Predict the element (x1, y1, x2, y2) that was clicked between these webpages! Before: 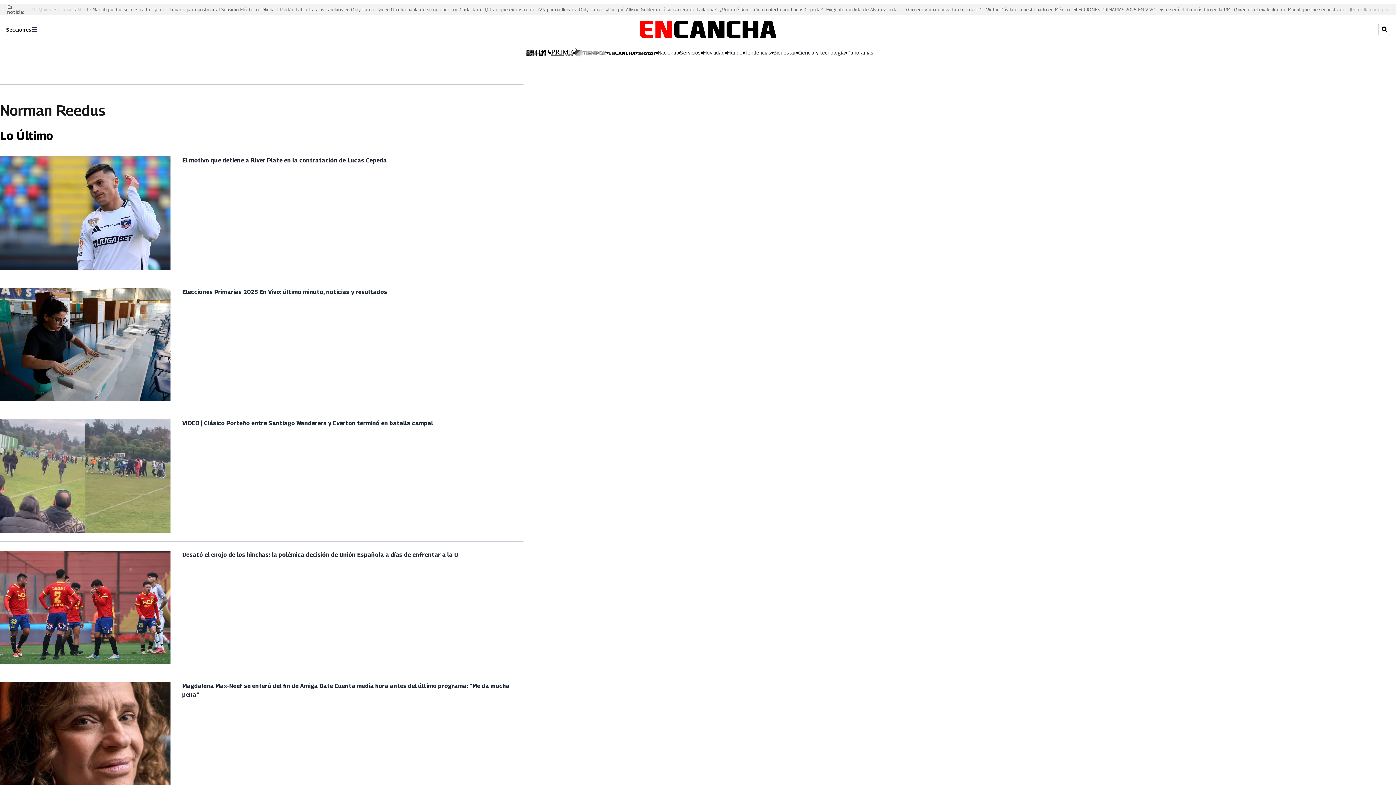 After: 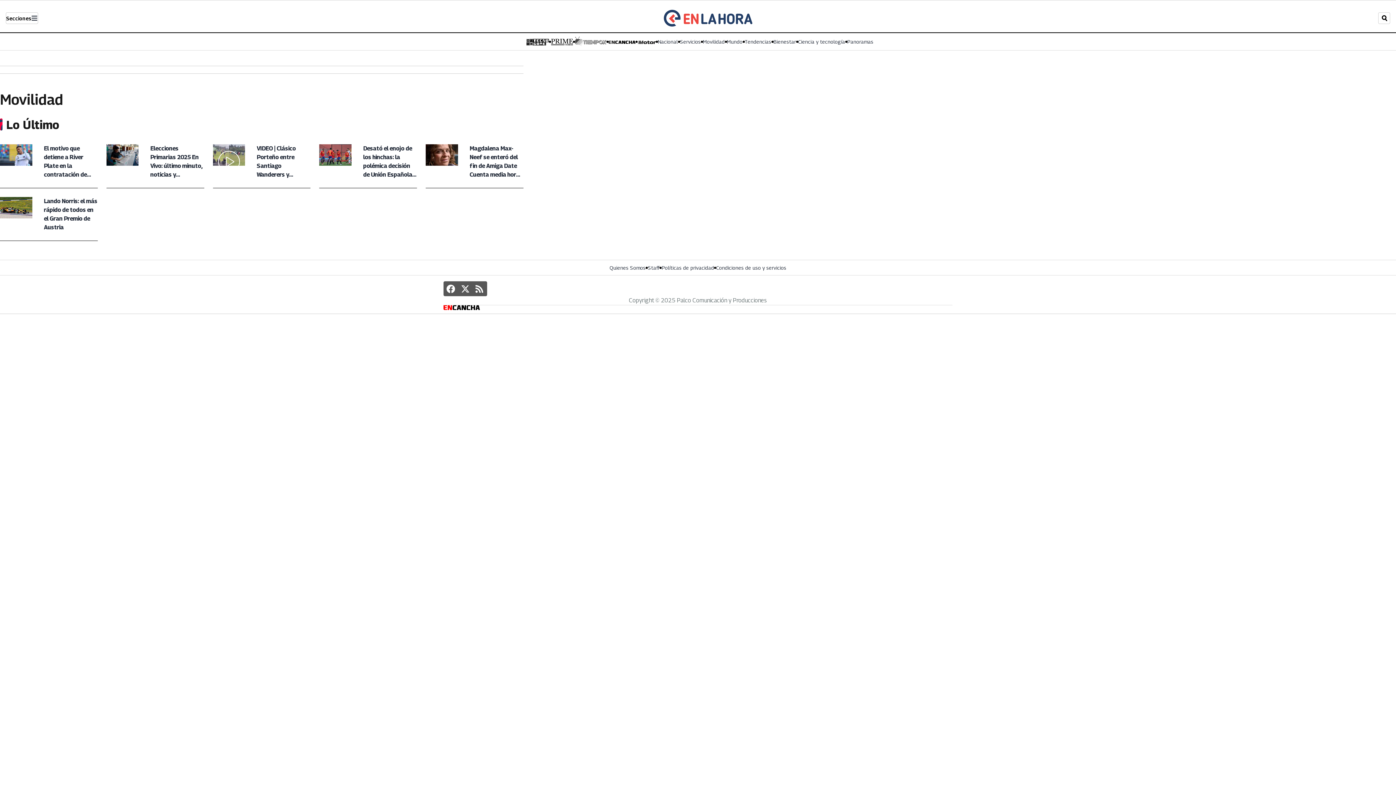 Action: bbox: (703, 48, 724, 56) label: Movilidad